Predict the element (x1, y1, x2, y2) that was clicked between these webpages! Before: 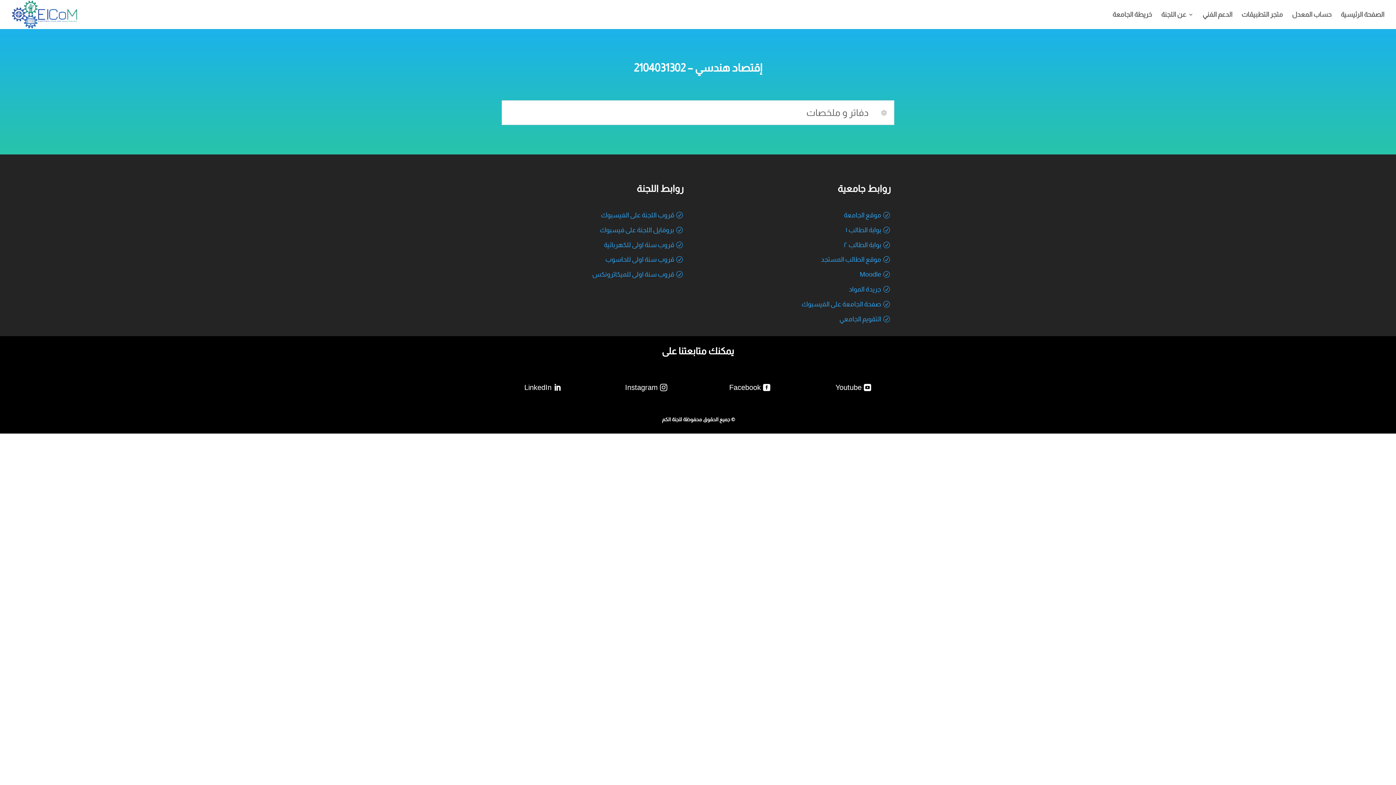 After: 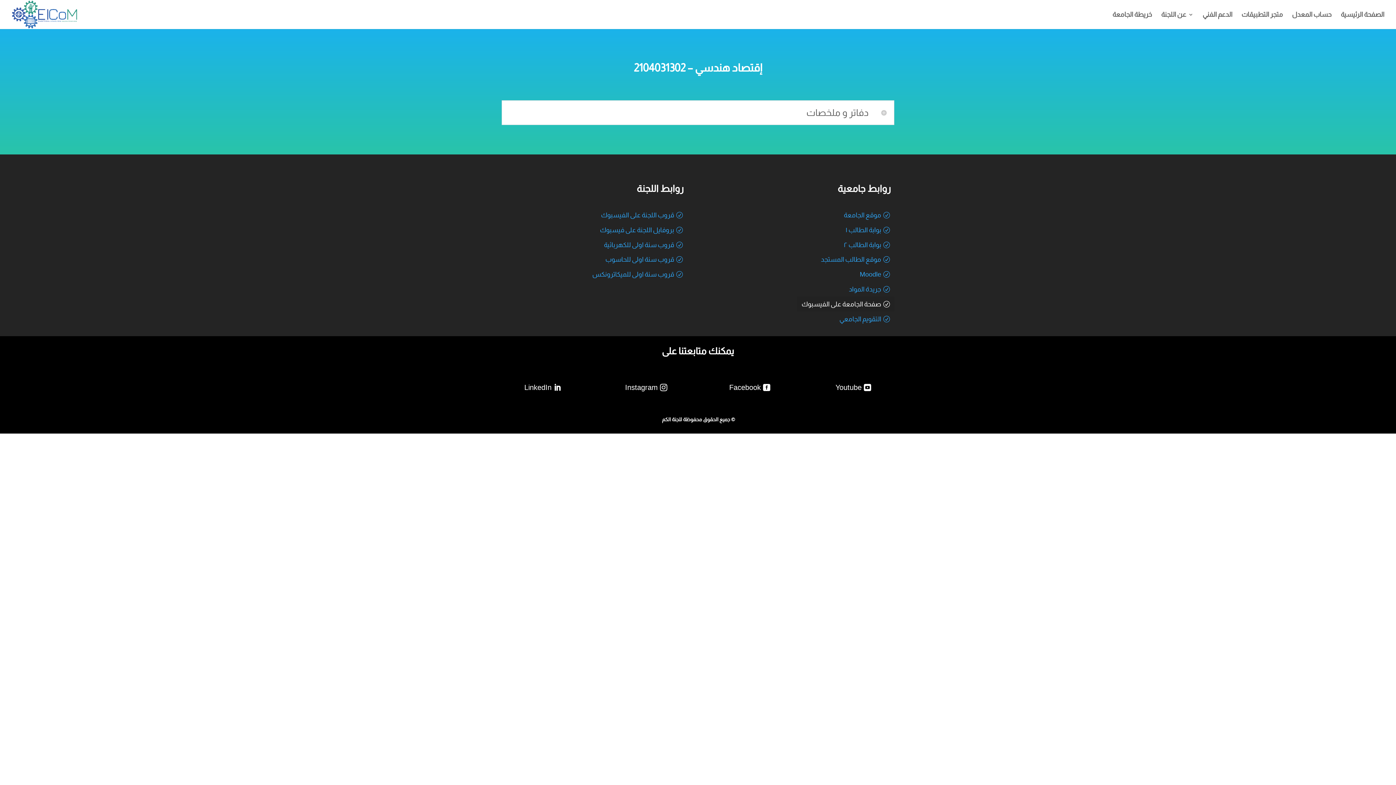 Action: bbox: (797, 296, 894, 311) label: صفحة الجامعة على الفيسبوك